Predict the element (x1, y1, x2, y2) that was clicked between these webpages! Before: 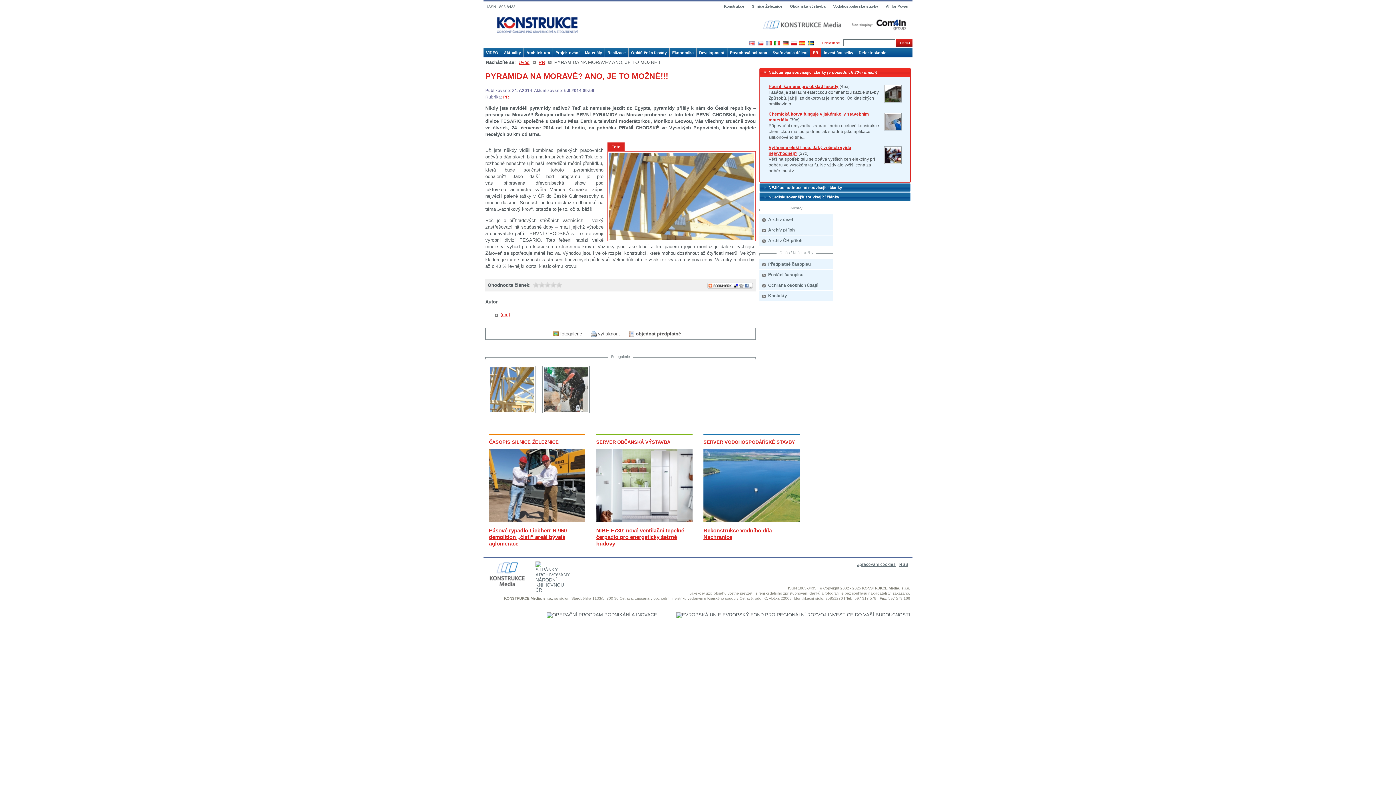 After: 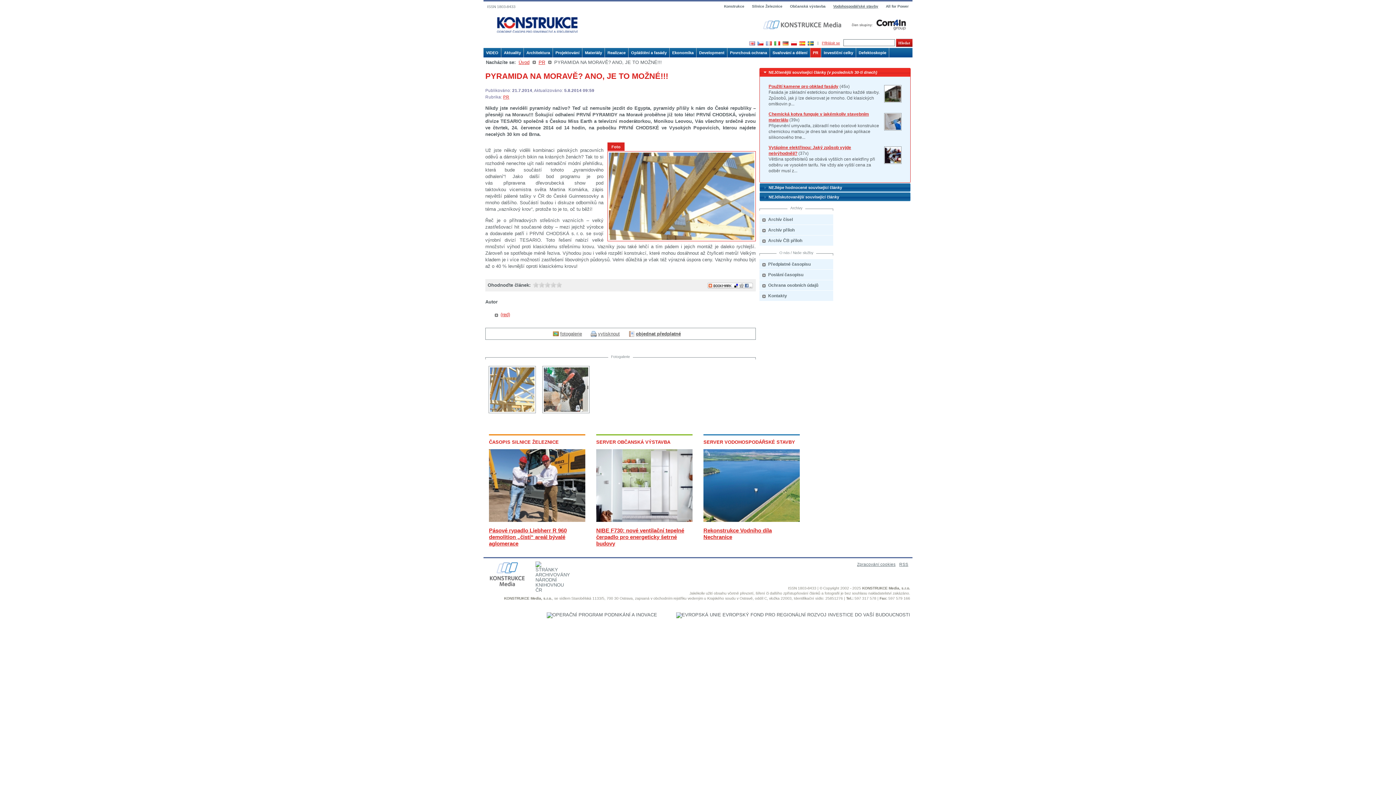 Action: bbox: (829, 1, 882, 11) label: Vodohospodářské stavby